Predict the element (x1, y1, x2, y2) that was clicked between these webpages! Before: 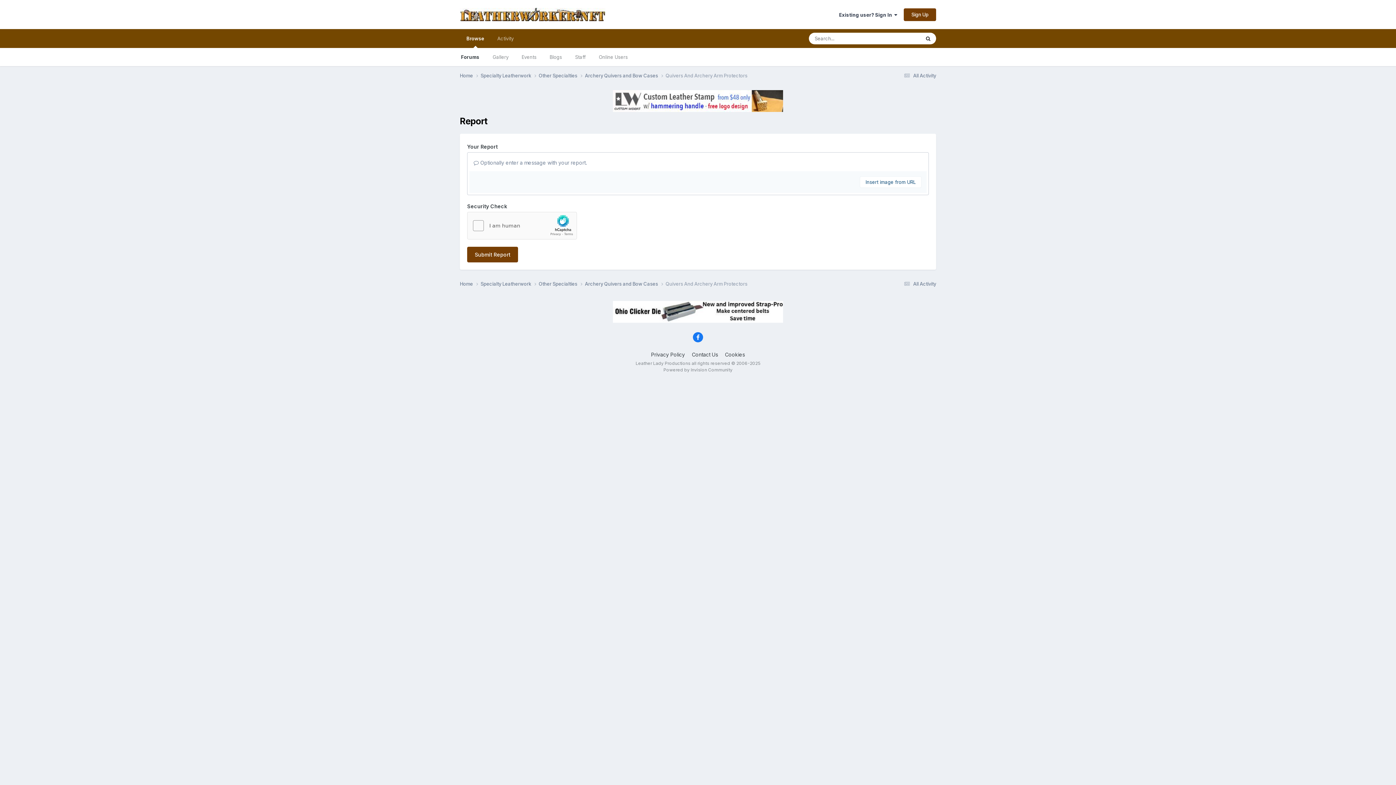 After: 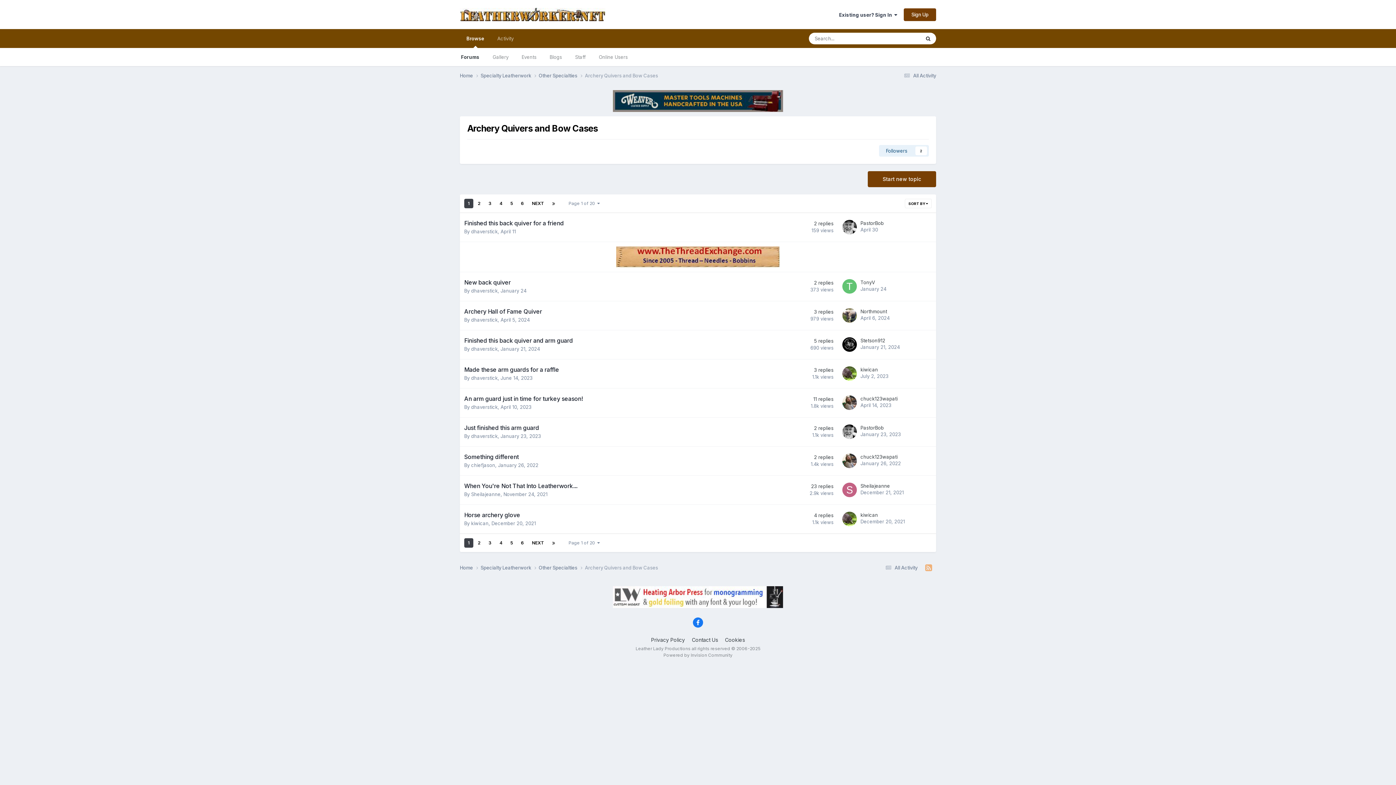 Action: bbox: (585, 280, 665, 287) label: Archery Quivers and Bow Cases 